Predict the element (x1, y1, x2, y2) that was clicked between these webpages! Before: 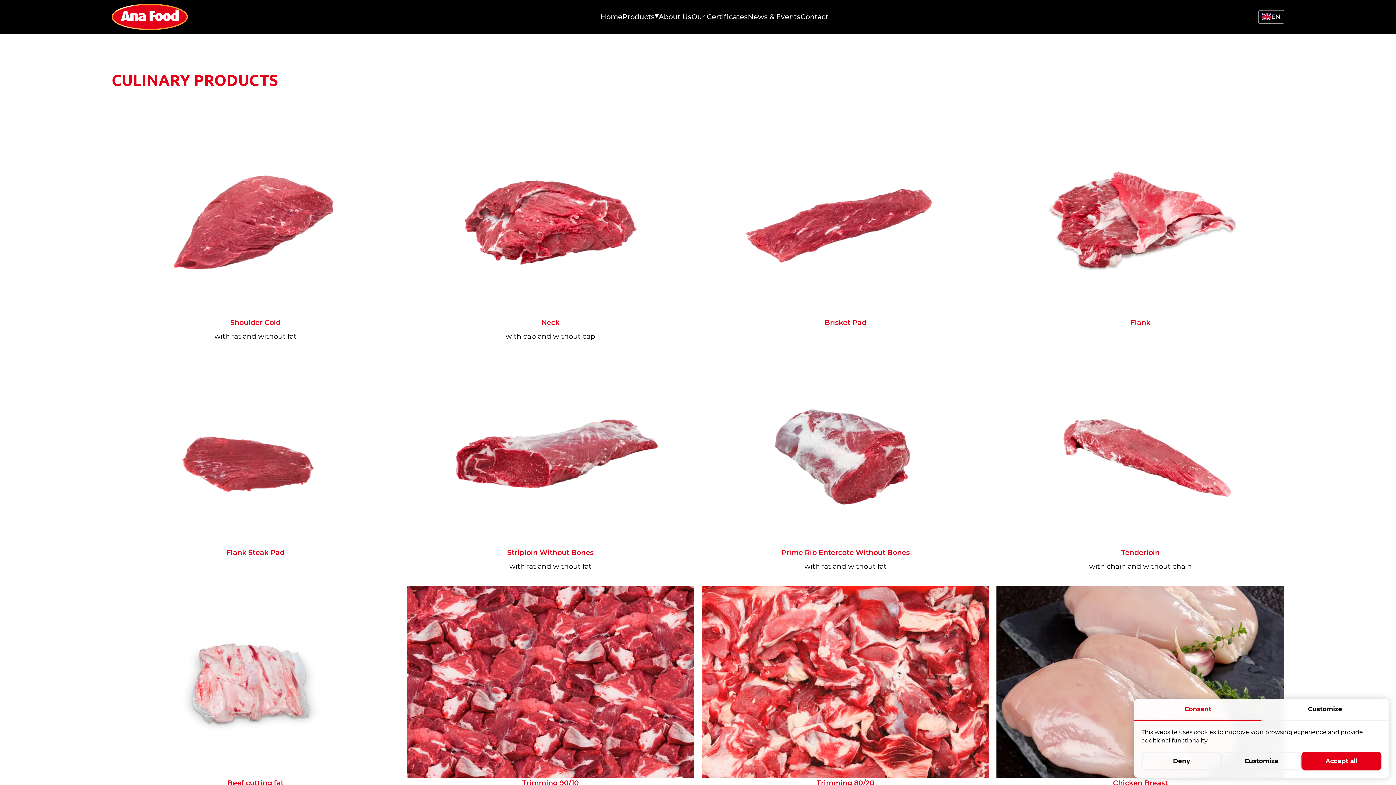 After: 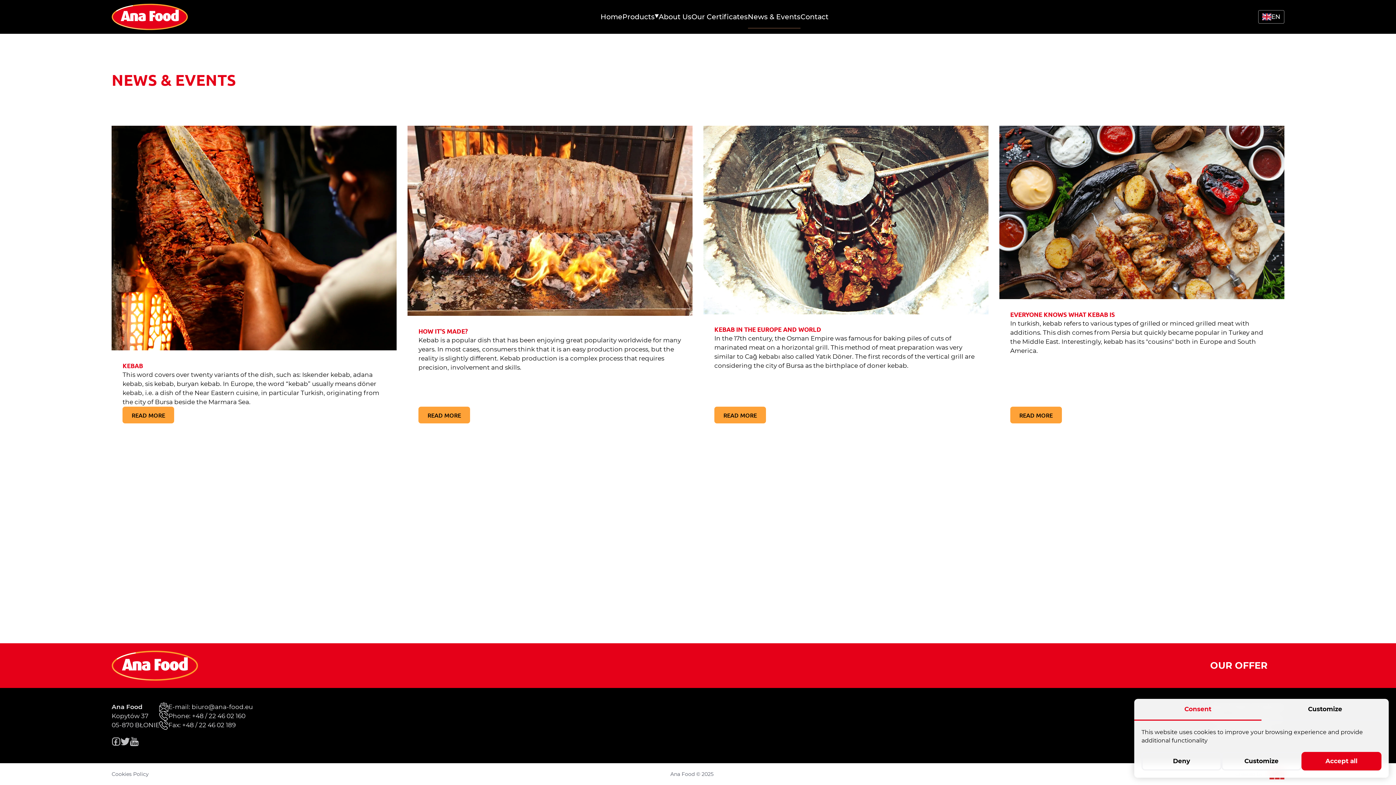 Action: bbox: (747, 5, 800, 28) label: News & Events